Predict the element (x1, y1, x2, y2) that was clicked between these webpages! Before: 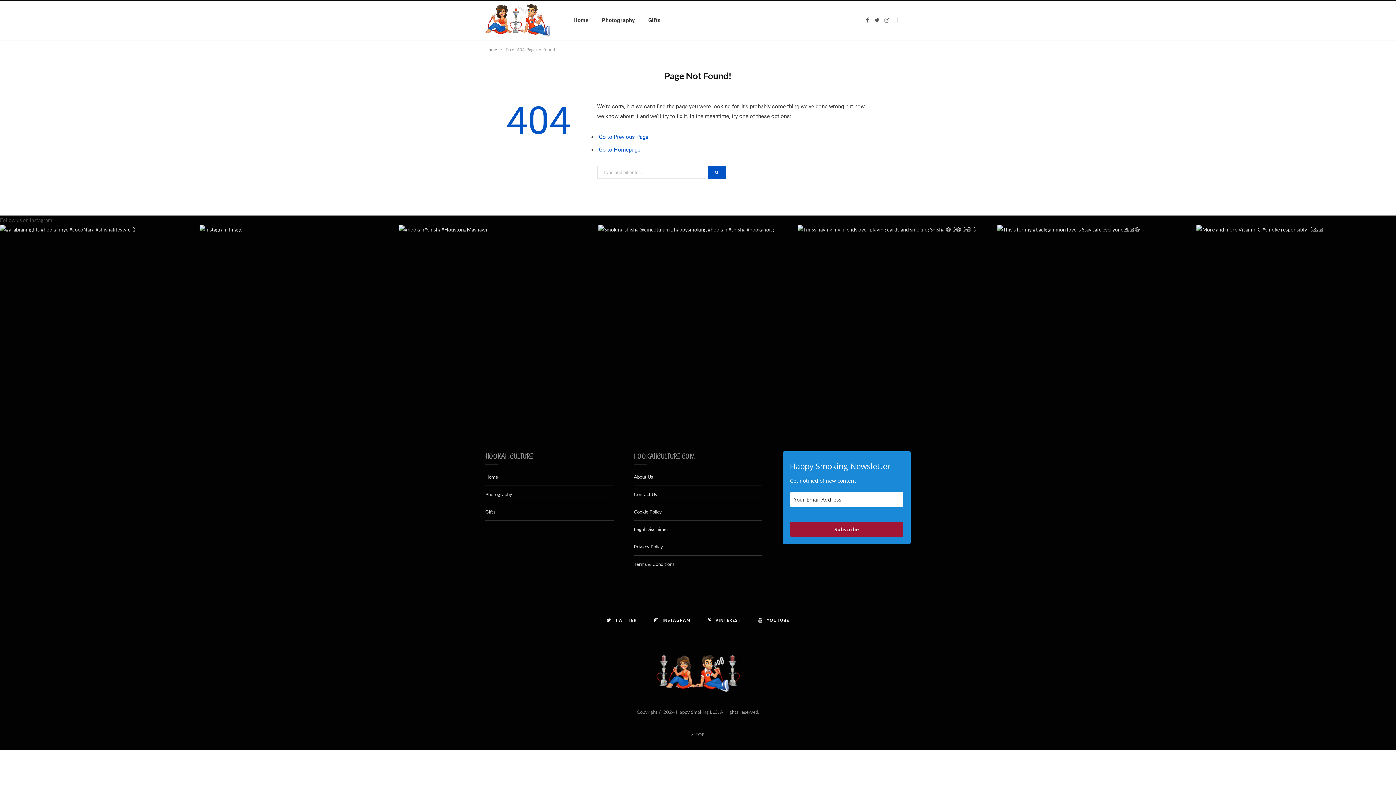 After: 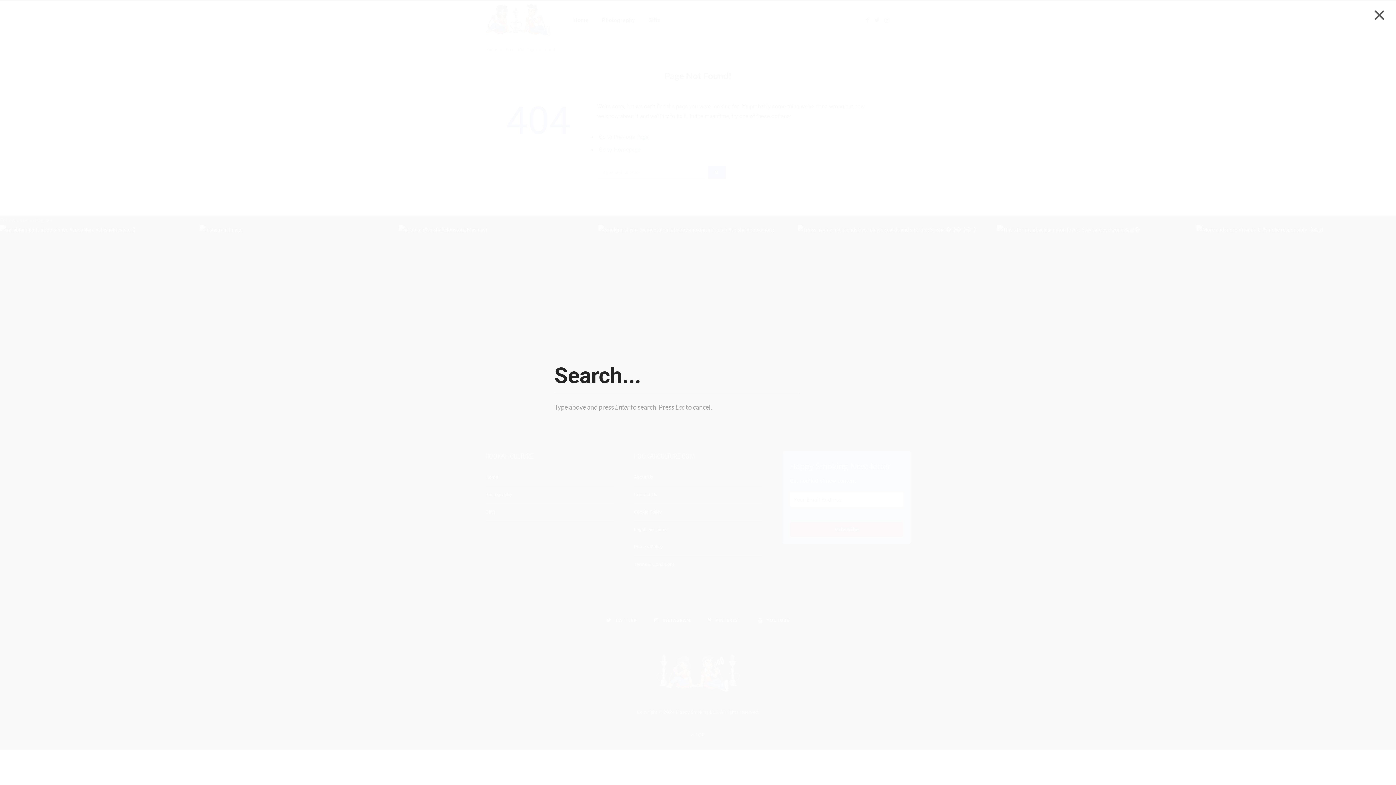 Action: bbox: (897, 17, 910, 22)